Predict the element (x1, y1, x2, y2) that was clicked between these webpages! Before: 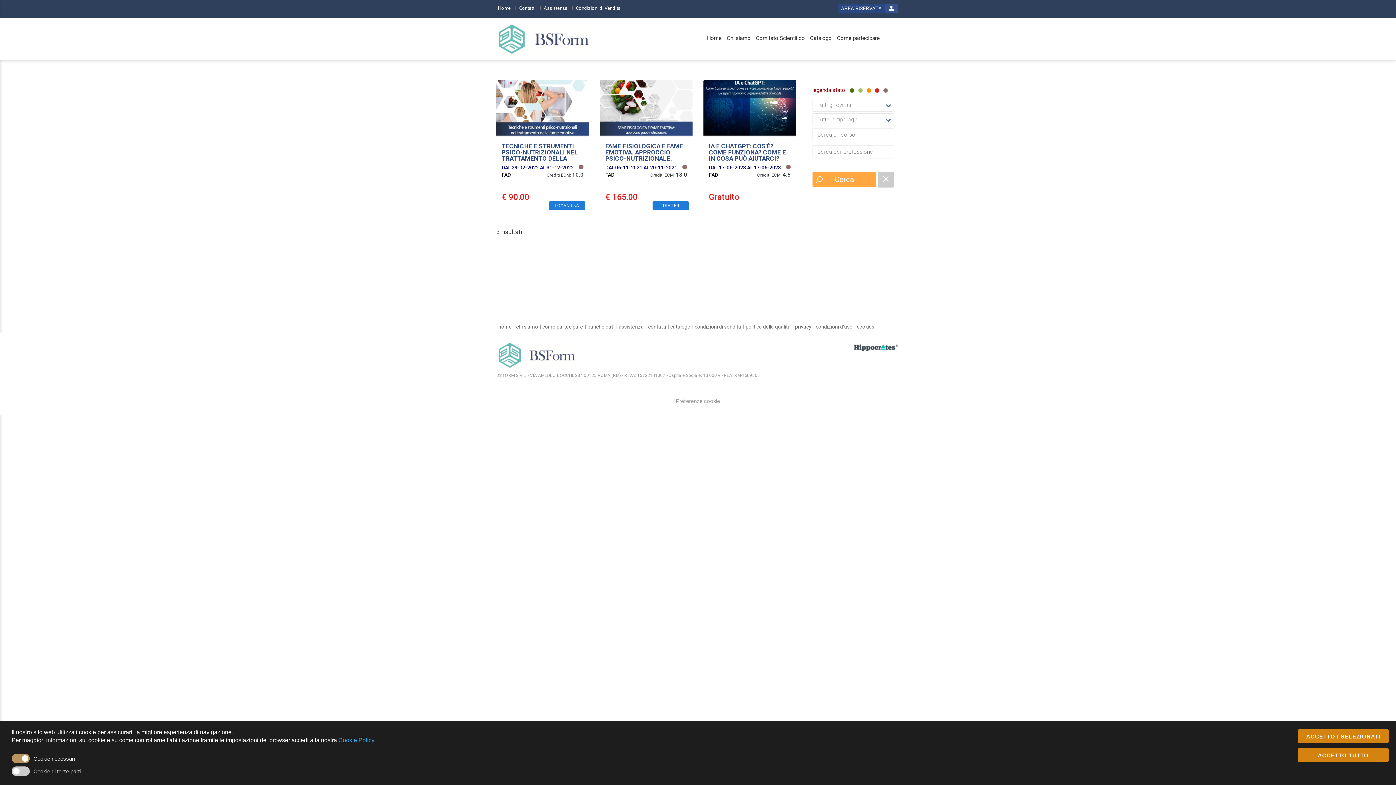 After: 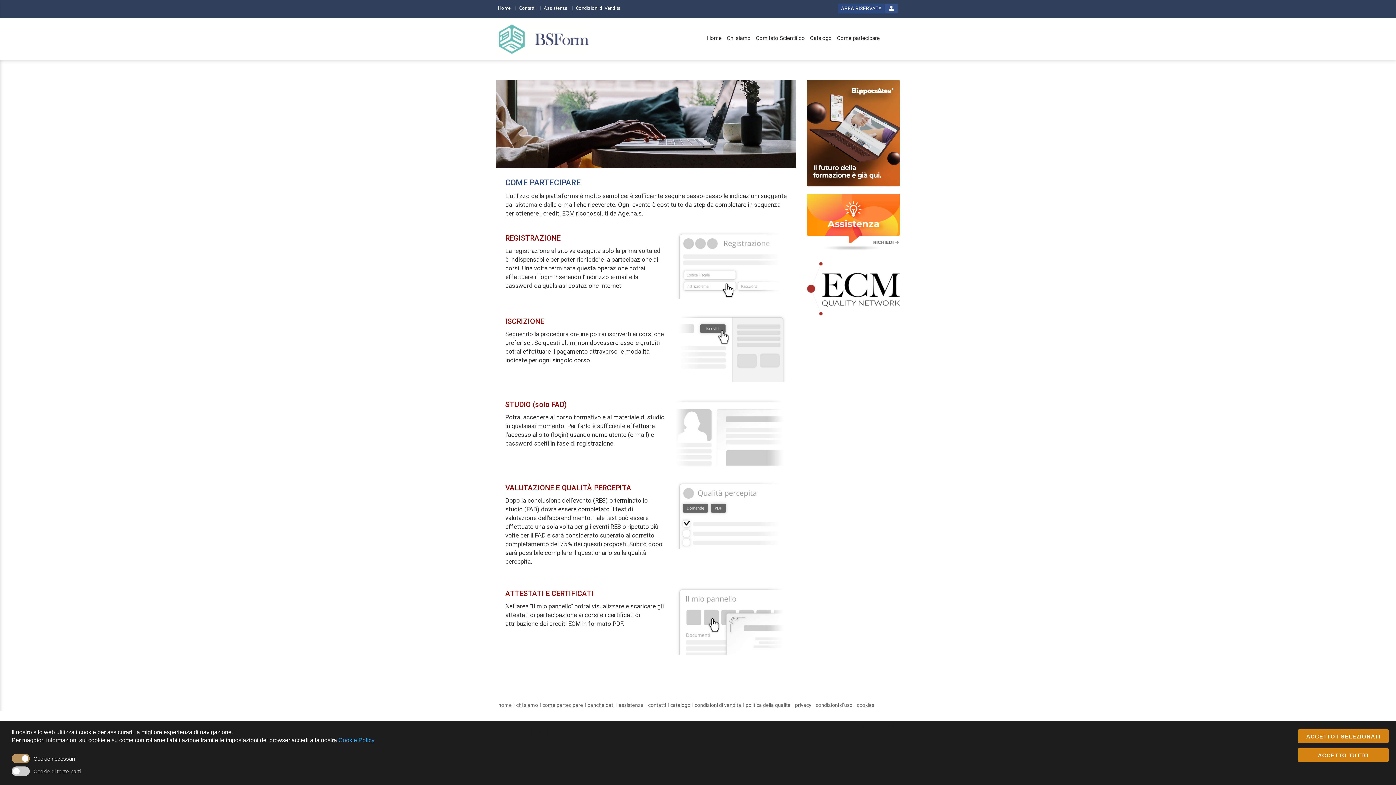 Action: bbox: (837, 34, 880, 42) label: menu voice link